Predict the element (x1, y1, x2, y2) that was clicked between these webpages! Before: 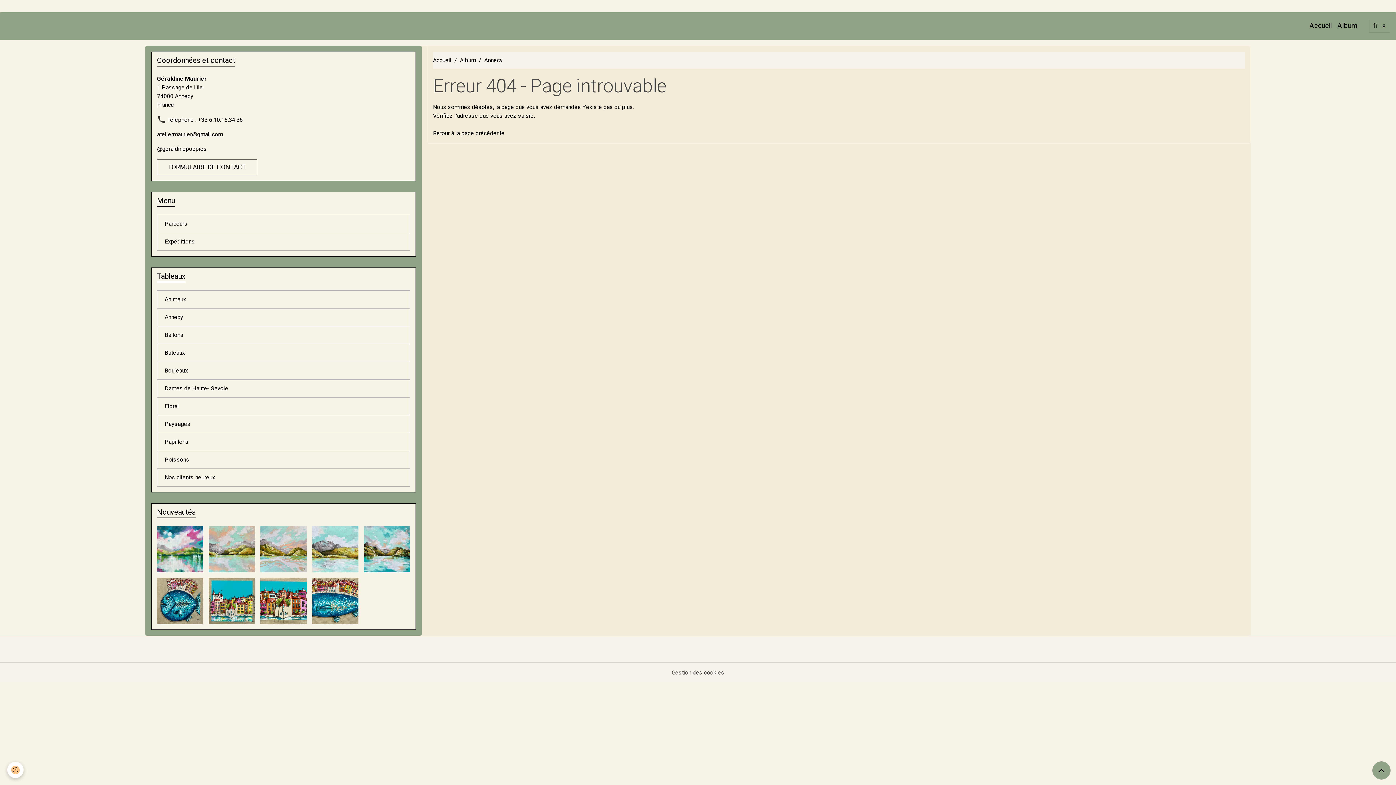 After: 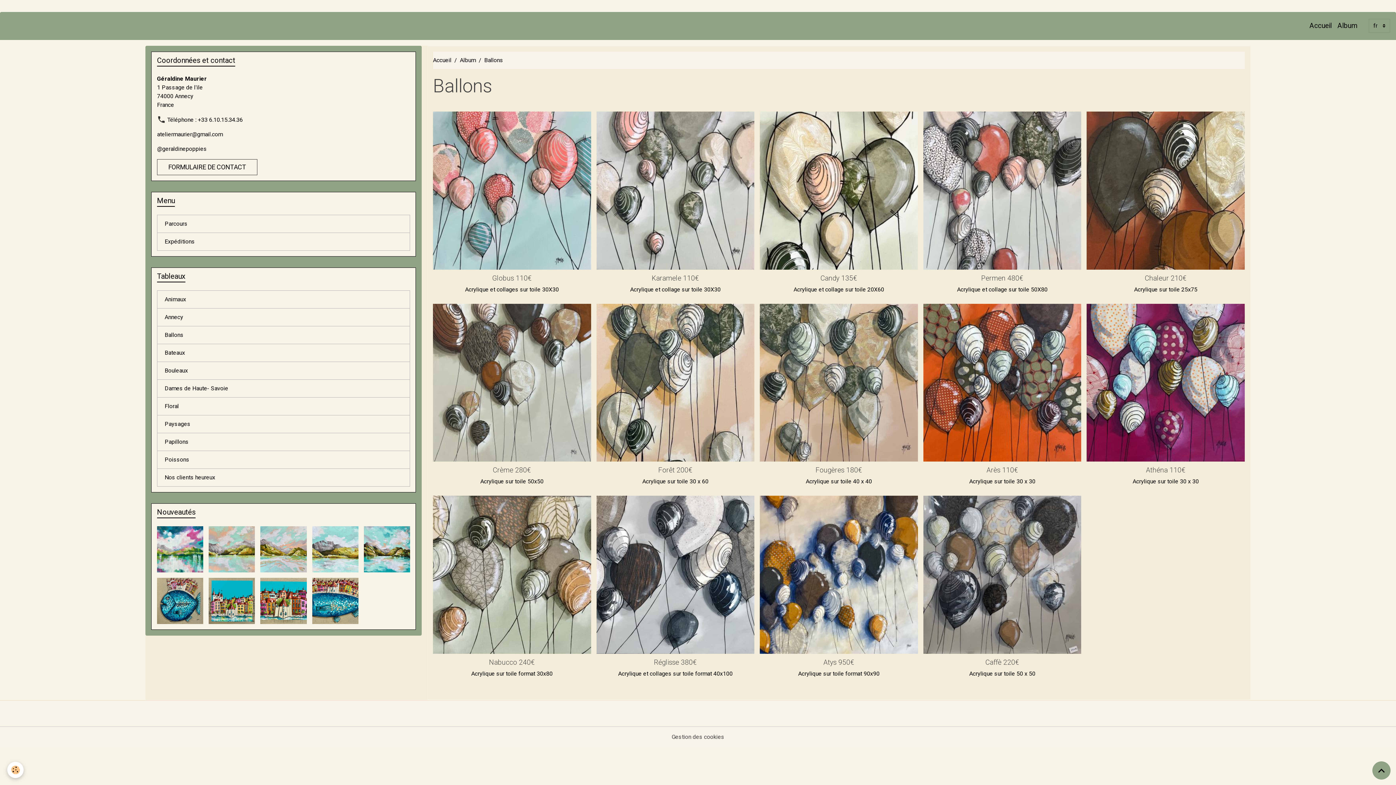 Action: bbox: (157, 326, 410, 344) label: Ballons